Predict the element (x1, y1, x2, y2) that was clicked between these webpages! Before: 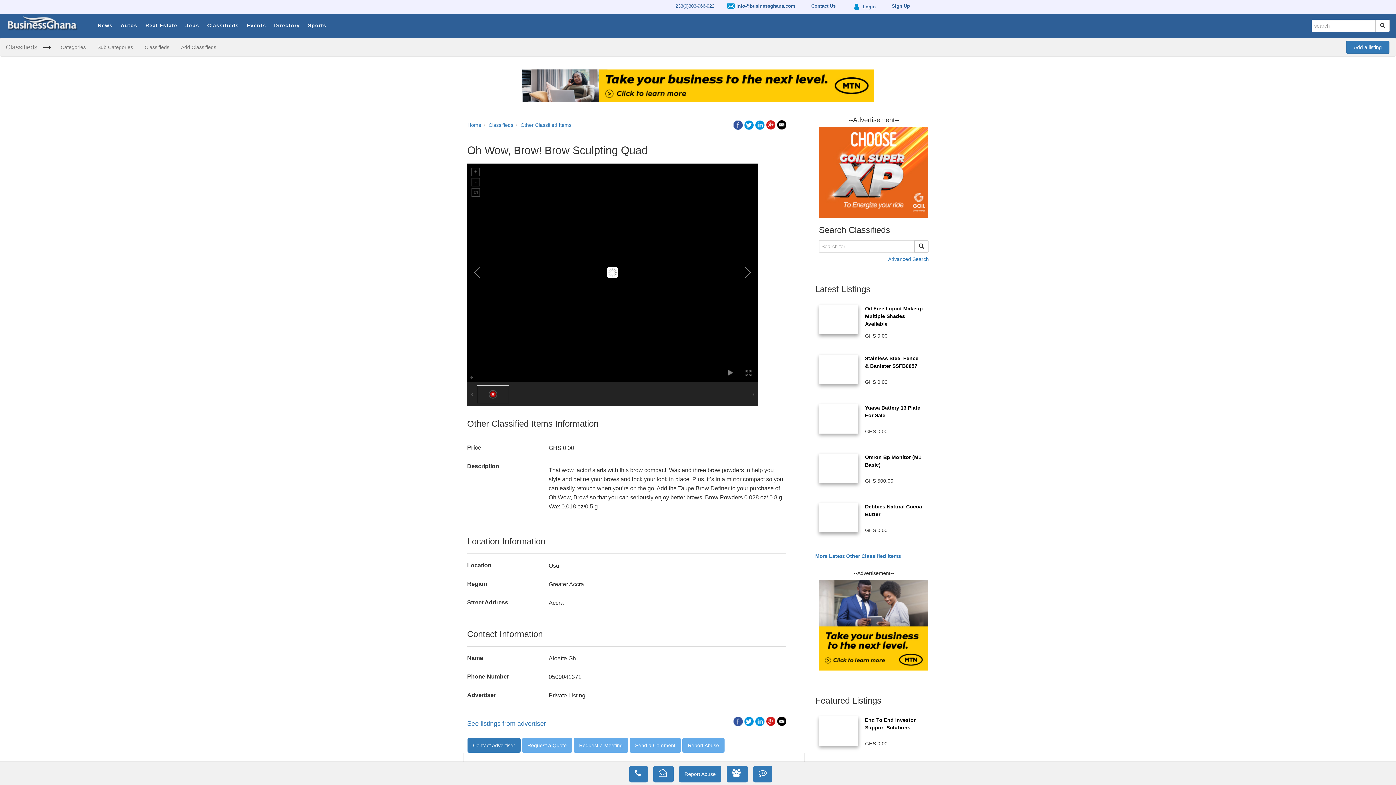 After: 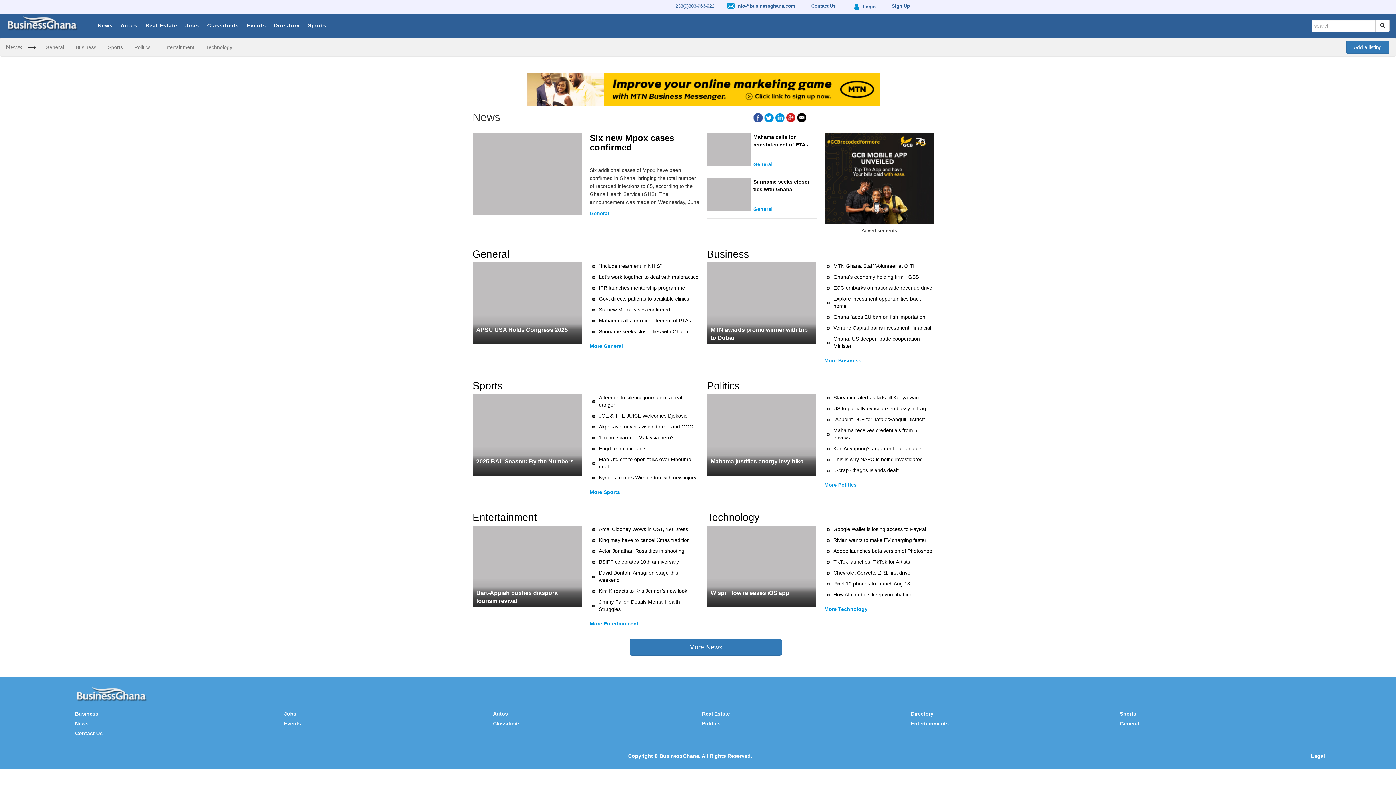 Action: bbox: (94, 13, 116, 37) label: News